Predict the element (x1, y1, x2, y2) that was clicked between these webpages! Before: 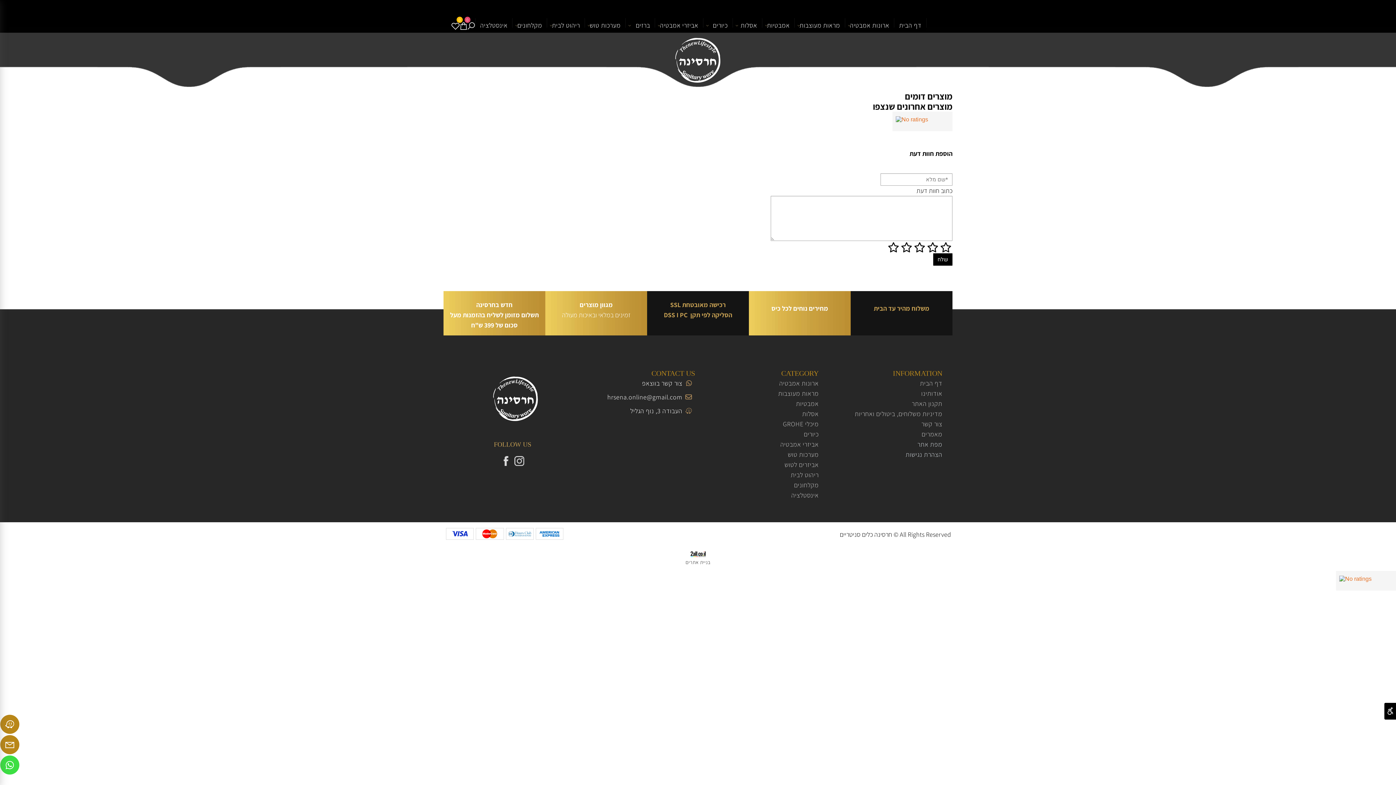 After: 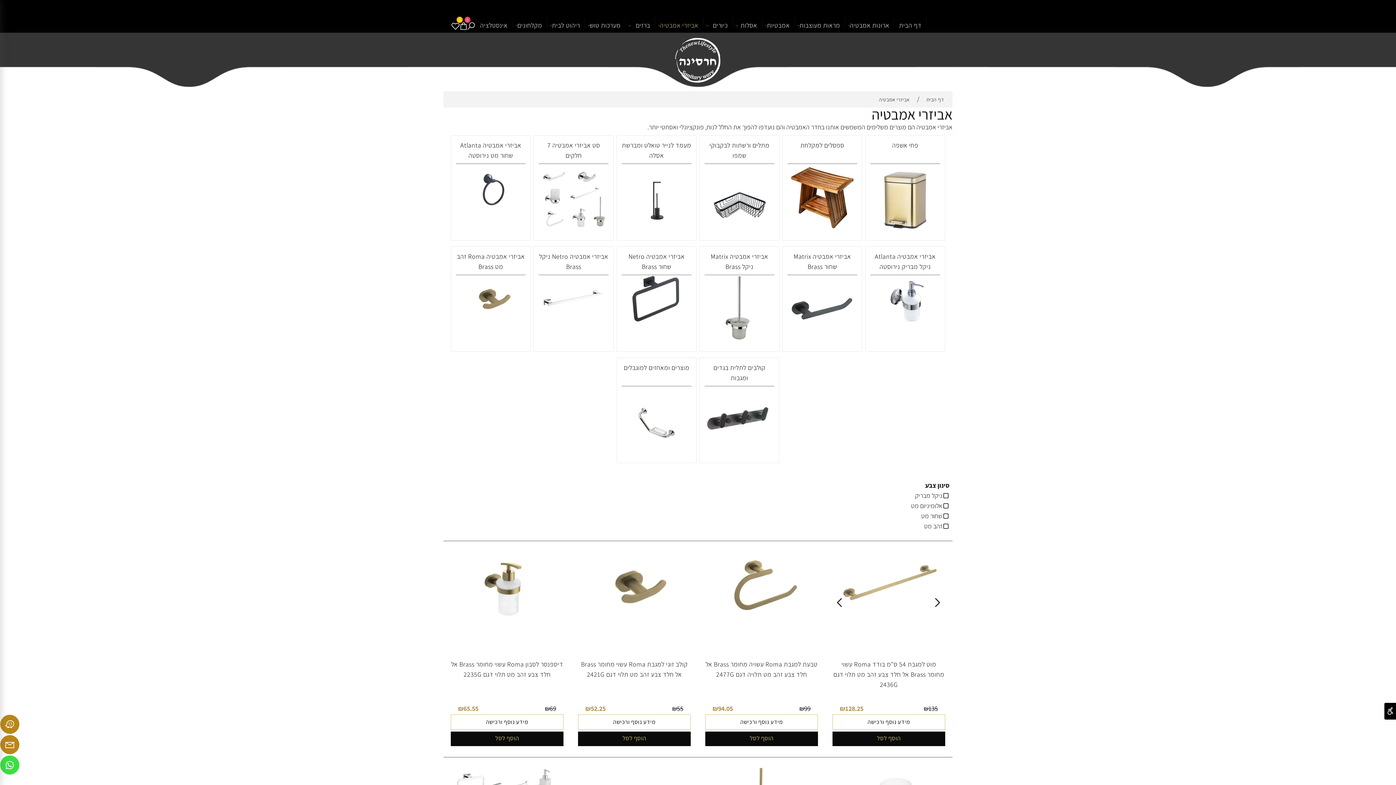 Action: bbox: (655, 18, 703, 32) label: אביזרי אמבטיה